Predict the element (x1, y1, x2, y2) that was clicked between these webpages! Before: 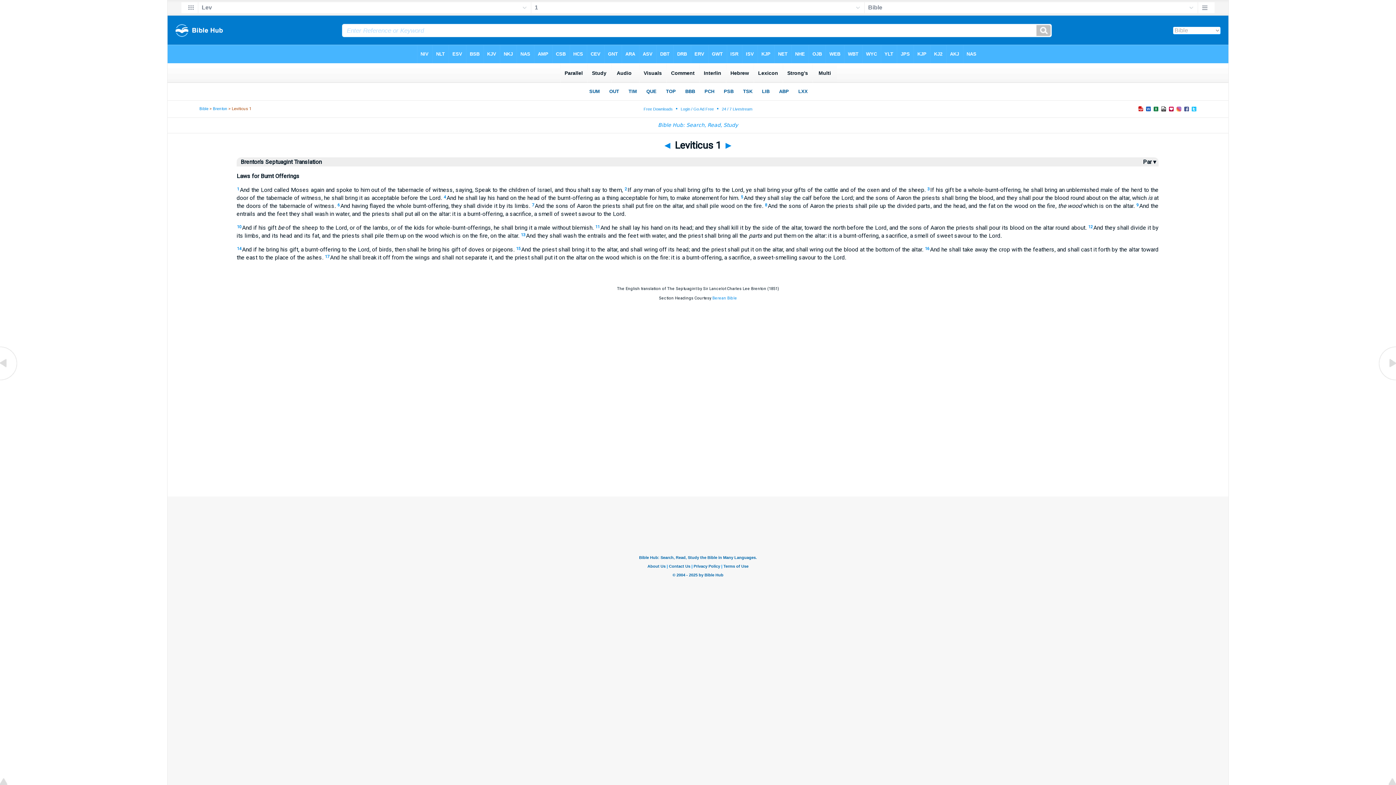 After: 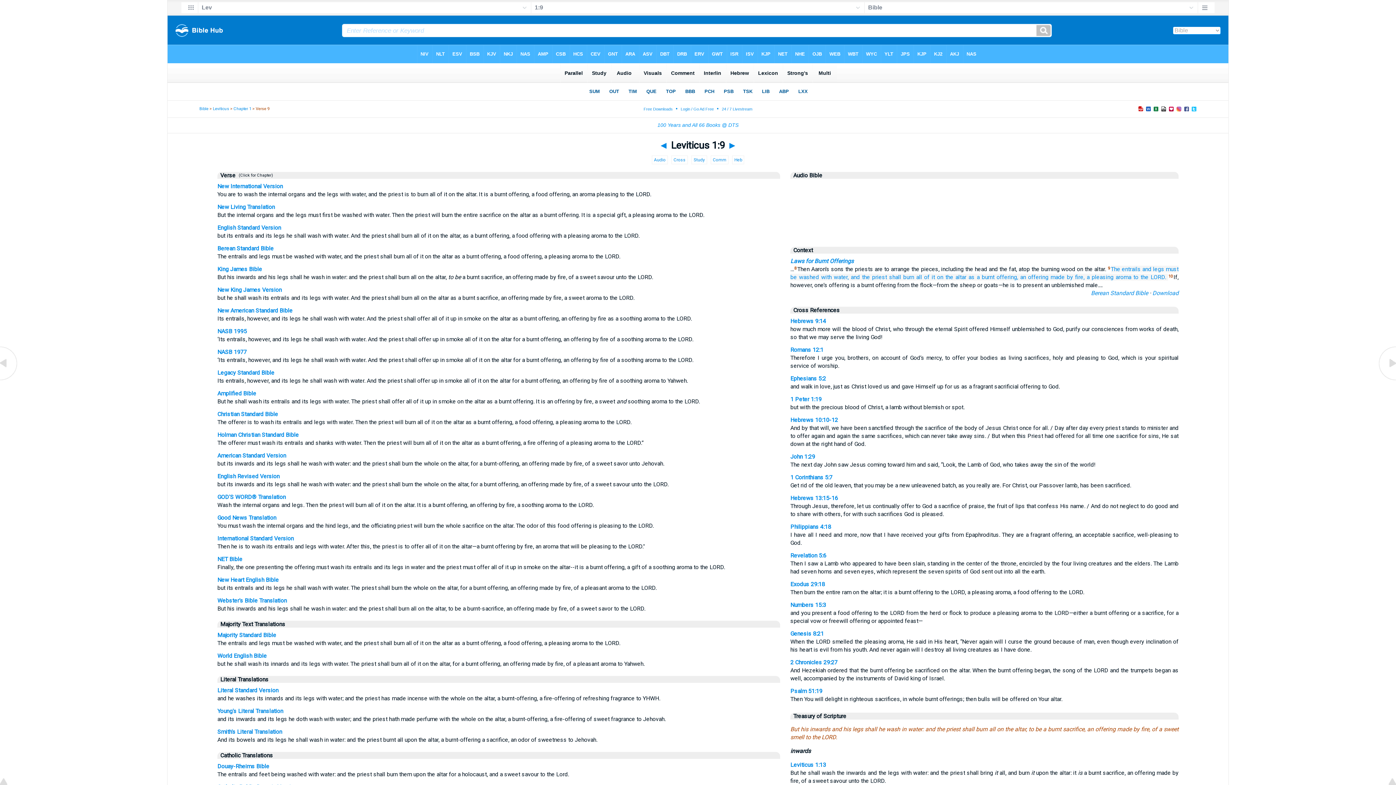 Action: label: 9 bbox: (1136, 202, 1138, 207)